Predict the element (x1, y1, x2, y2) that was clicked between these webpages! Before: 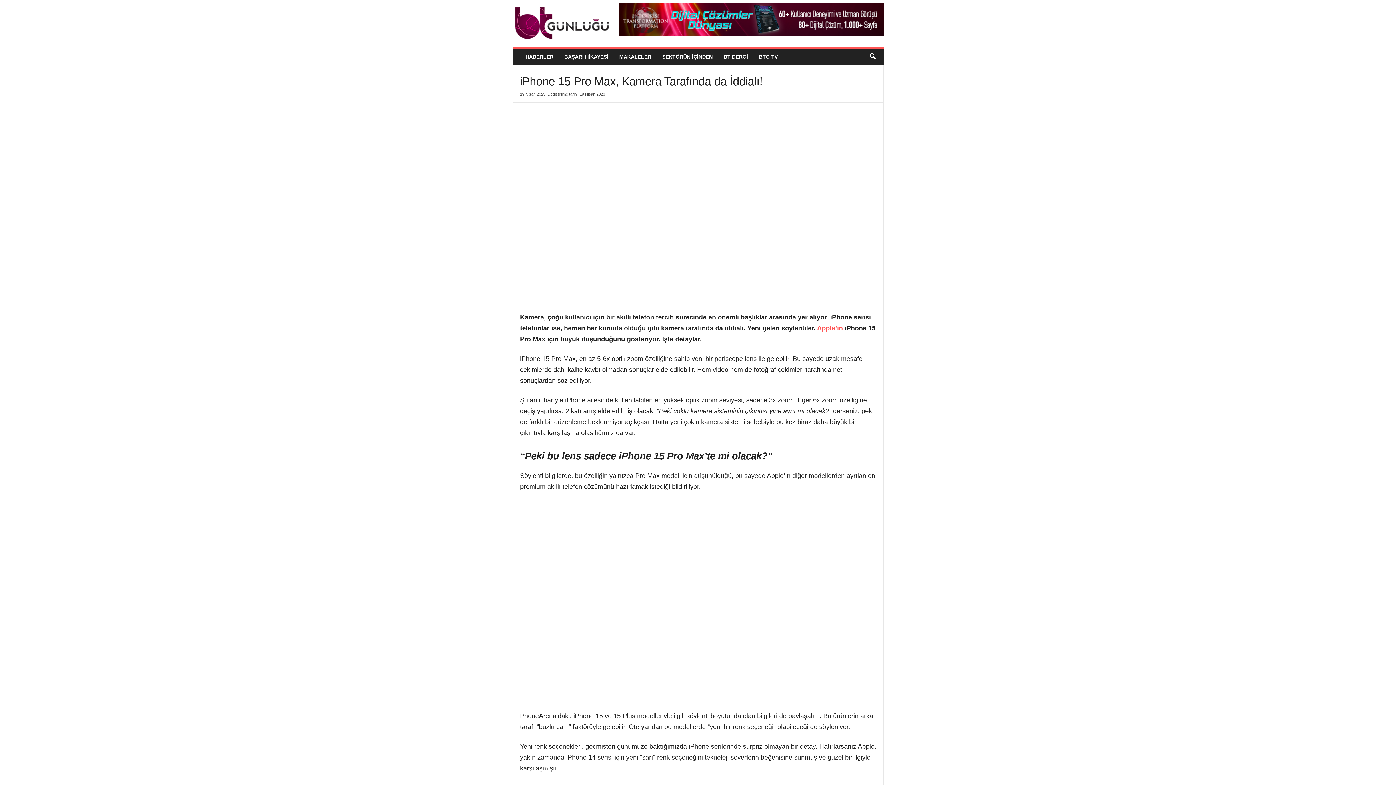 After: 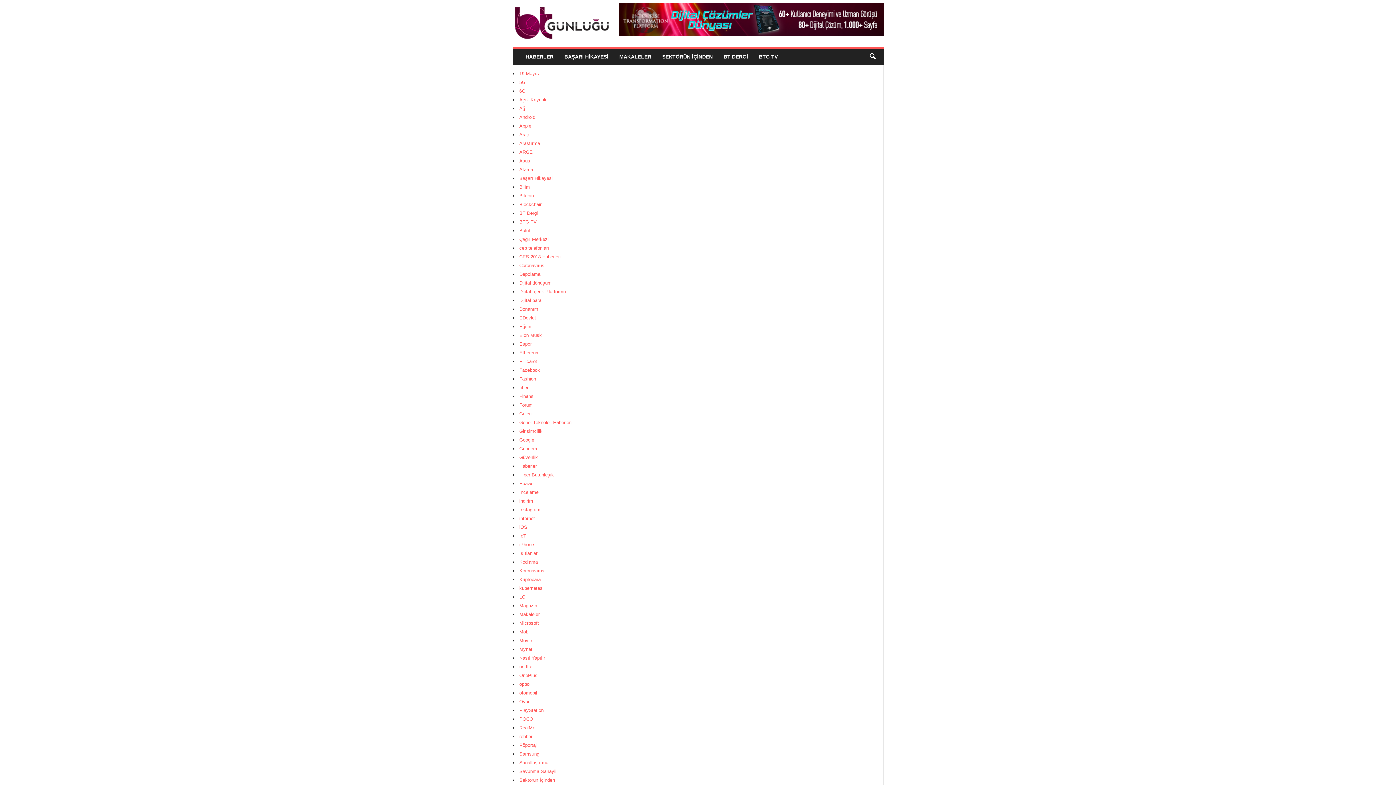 Action: label: MAKALELER bbox: (614, 48, 656, 64)